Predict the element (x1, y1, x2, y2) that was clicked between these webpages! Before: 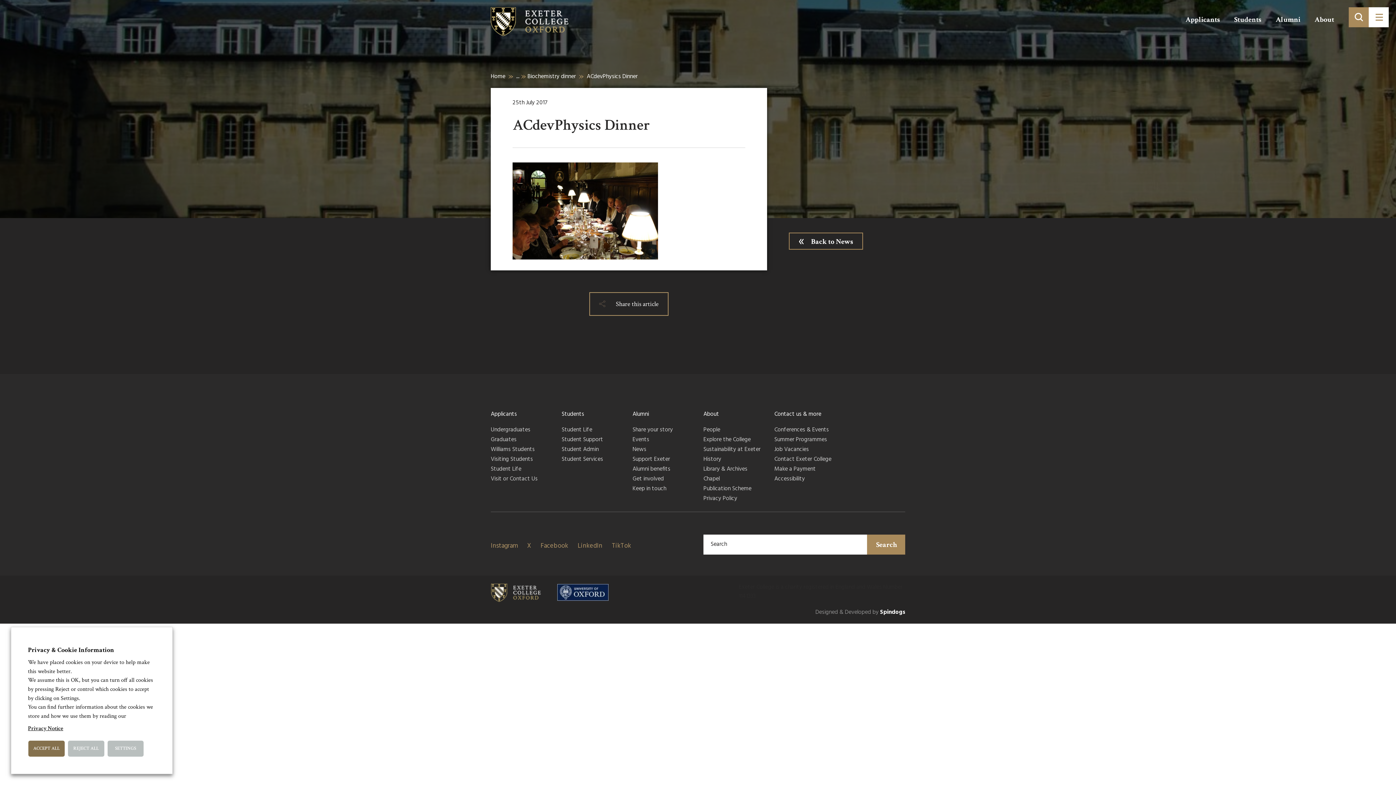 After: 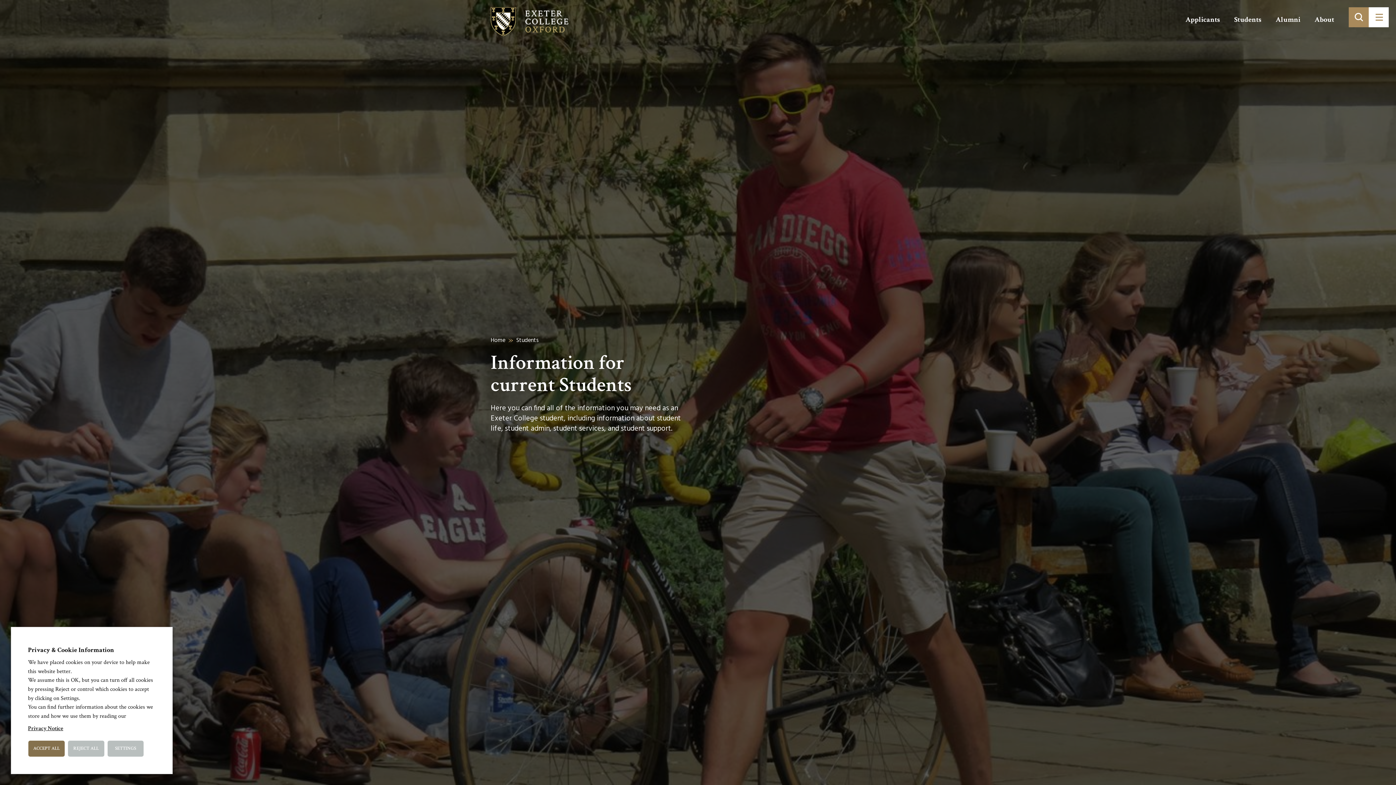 Action: bbox: (1234, 14, 1261, 24) label: Students